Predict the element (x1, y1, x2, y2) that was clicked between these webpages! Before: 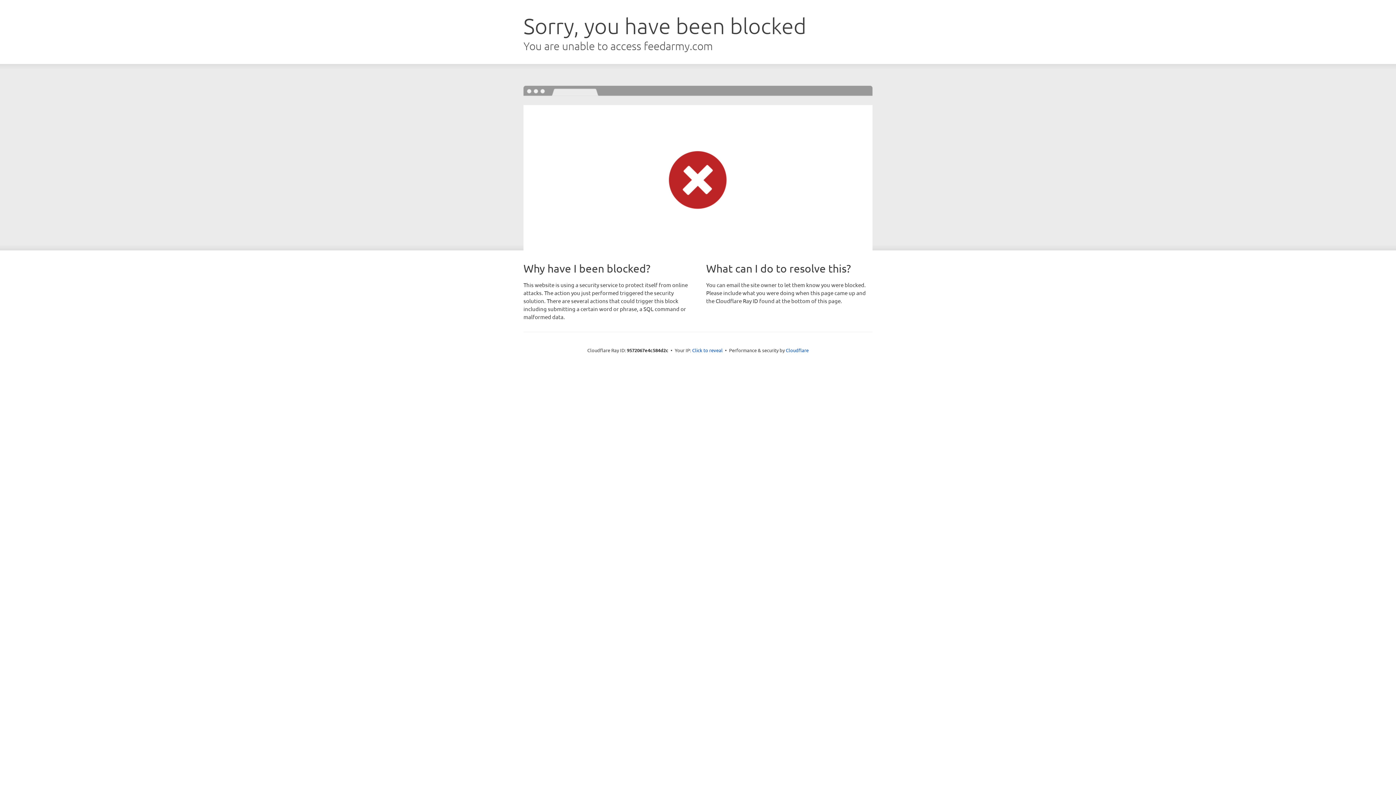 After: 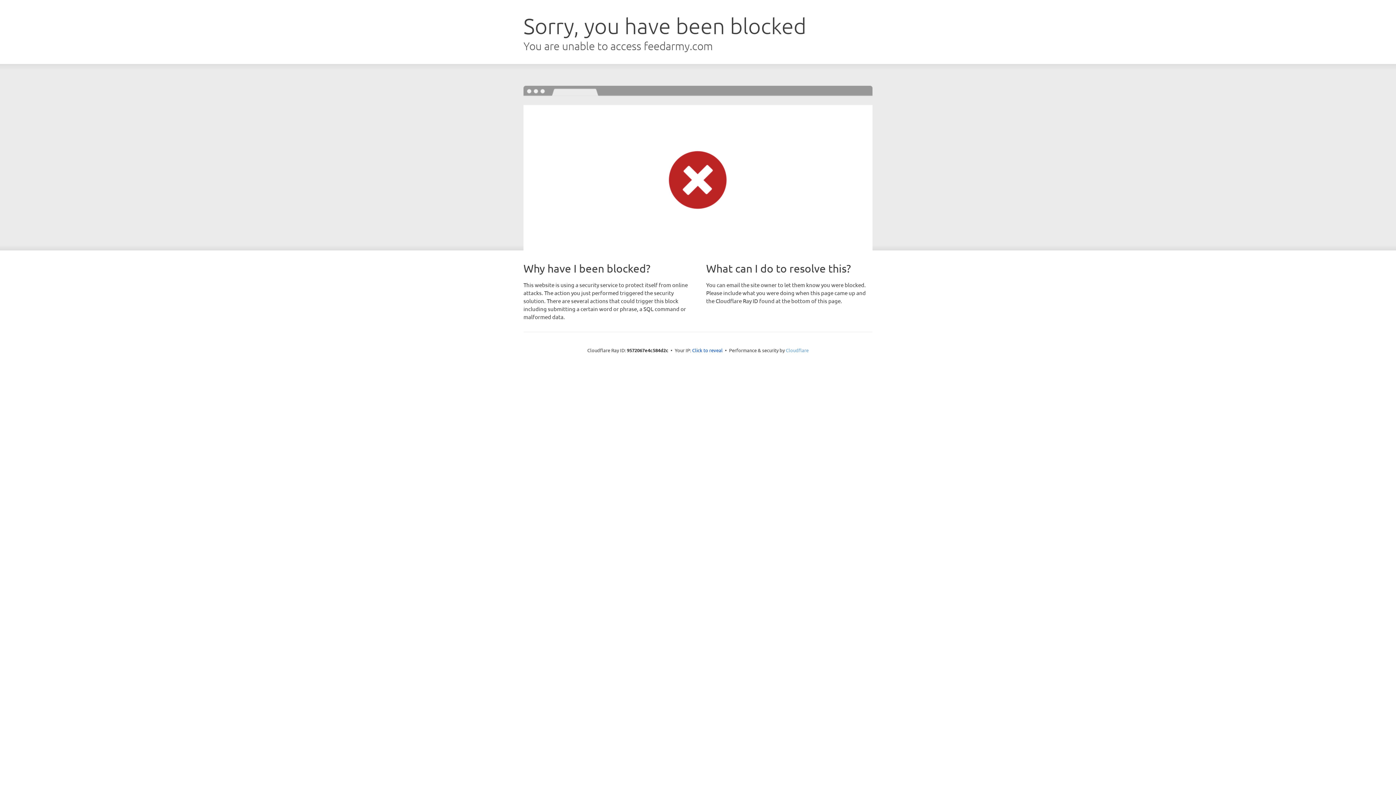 Action: label: Cloudflare bbox: (786, 347, 808, 353)